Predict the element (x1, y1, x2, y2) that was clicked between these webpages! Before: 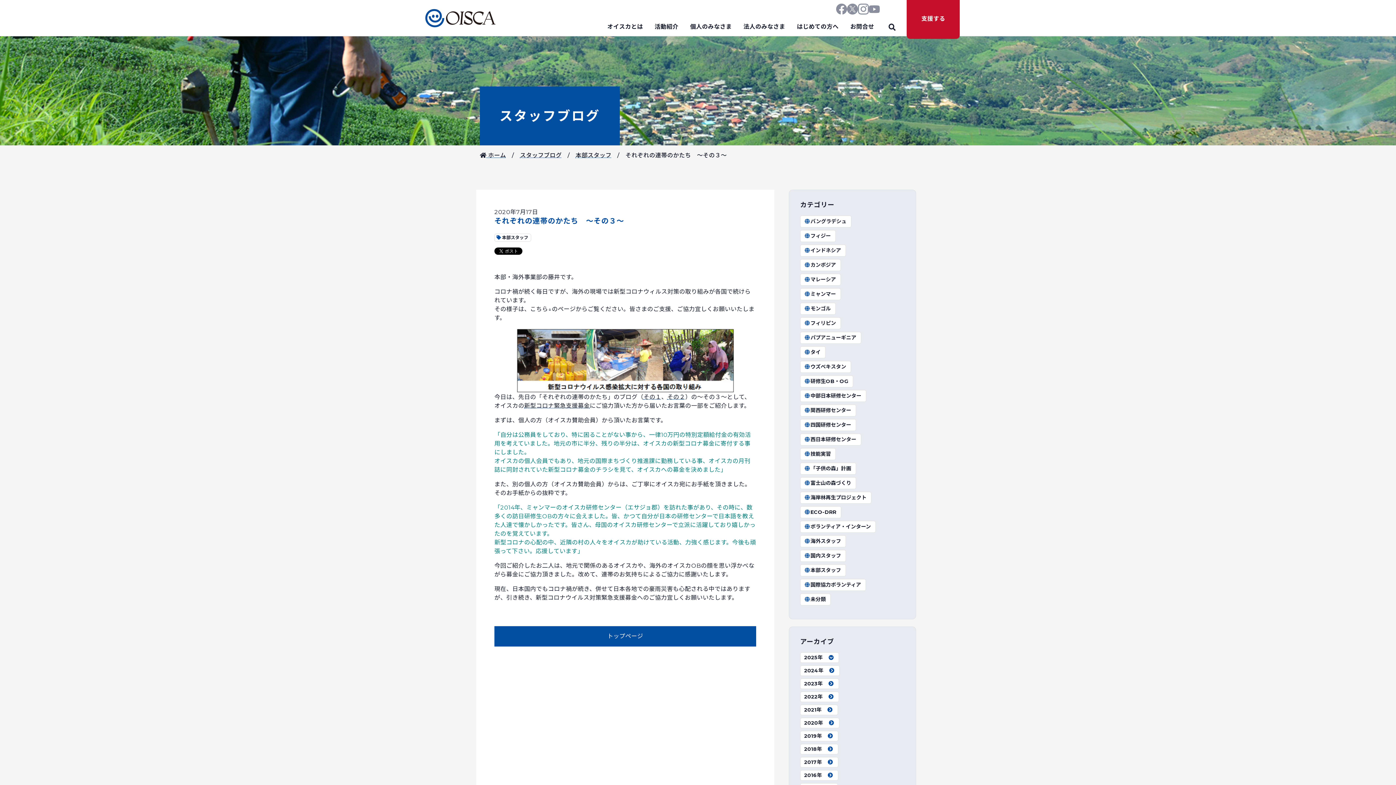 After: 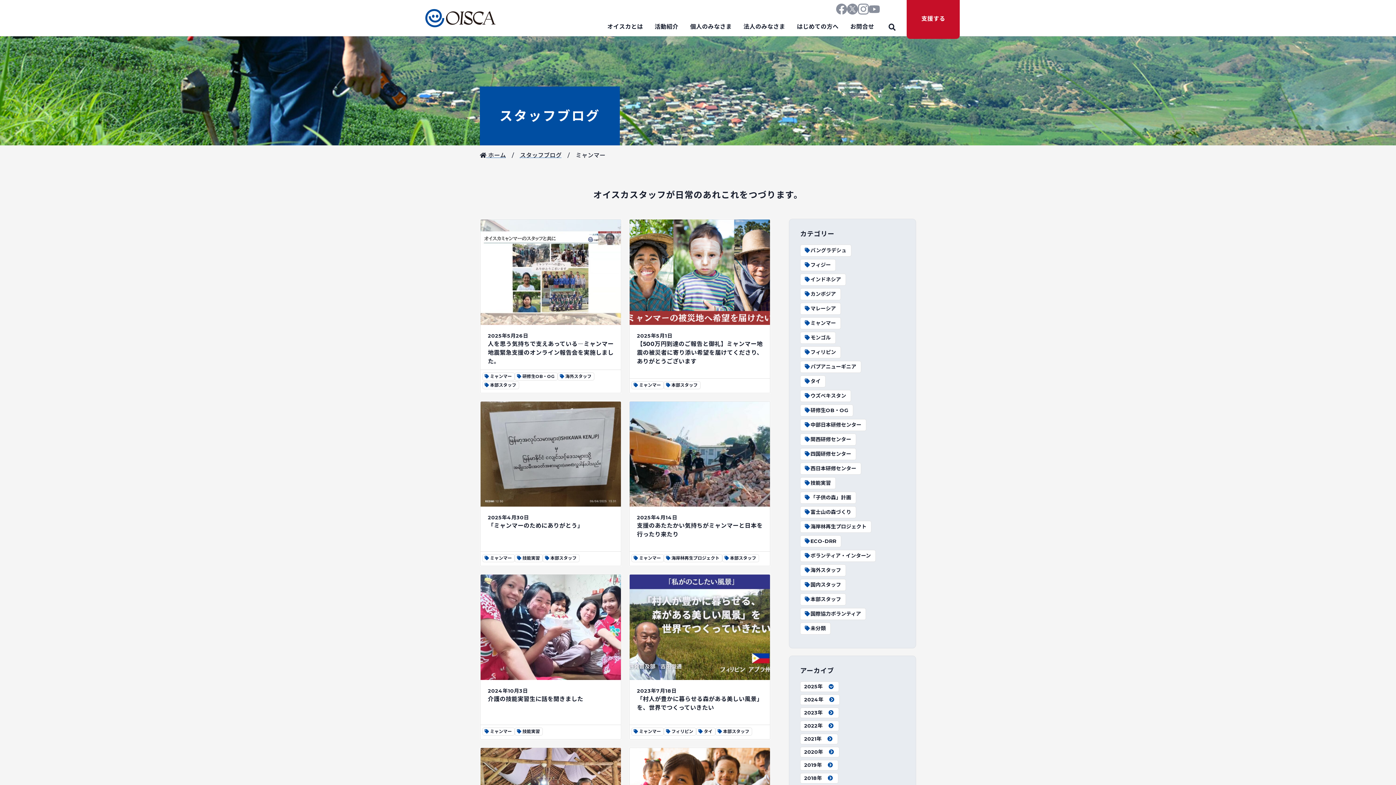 Action: label: ミャンマー bbox: (804, 290, 836, 297)